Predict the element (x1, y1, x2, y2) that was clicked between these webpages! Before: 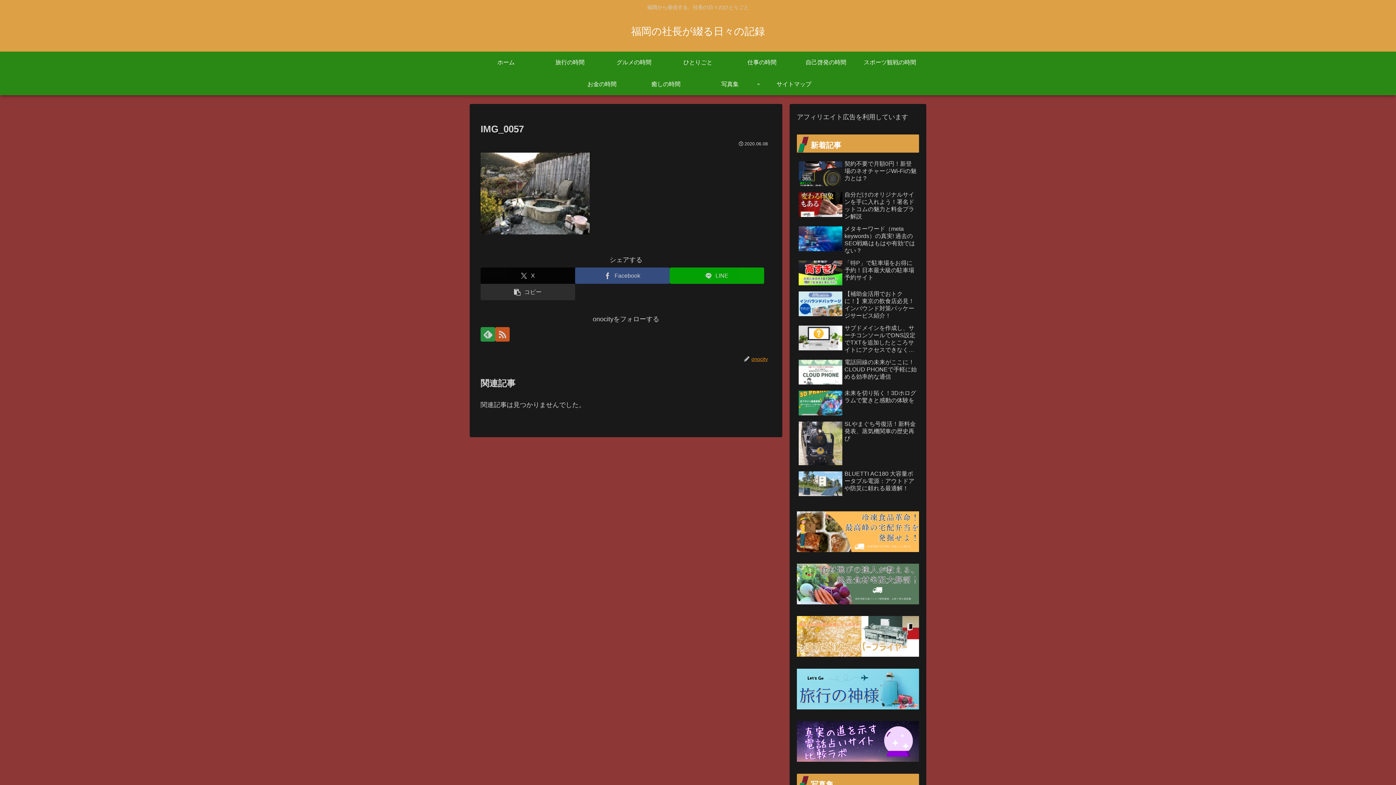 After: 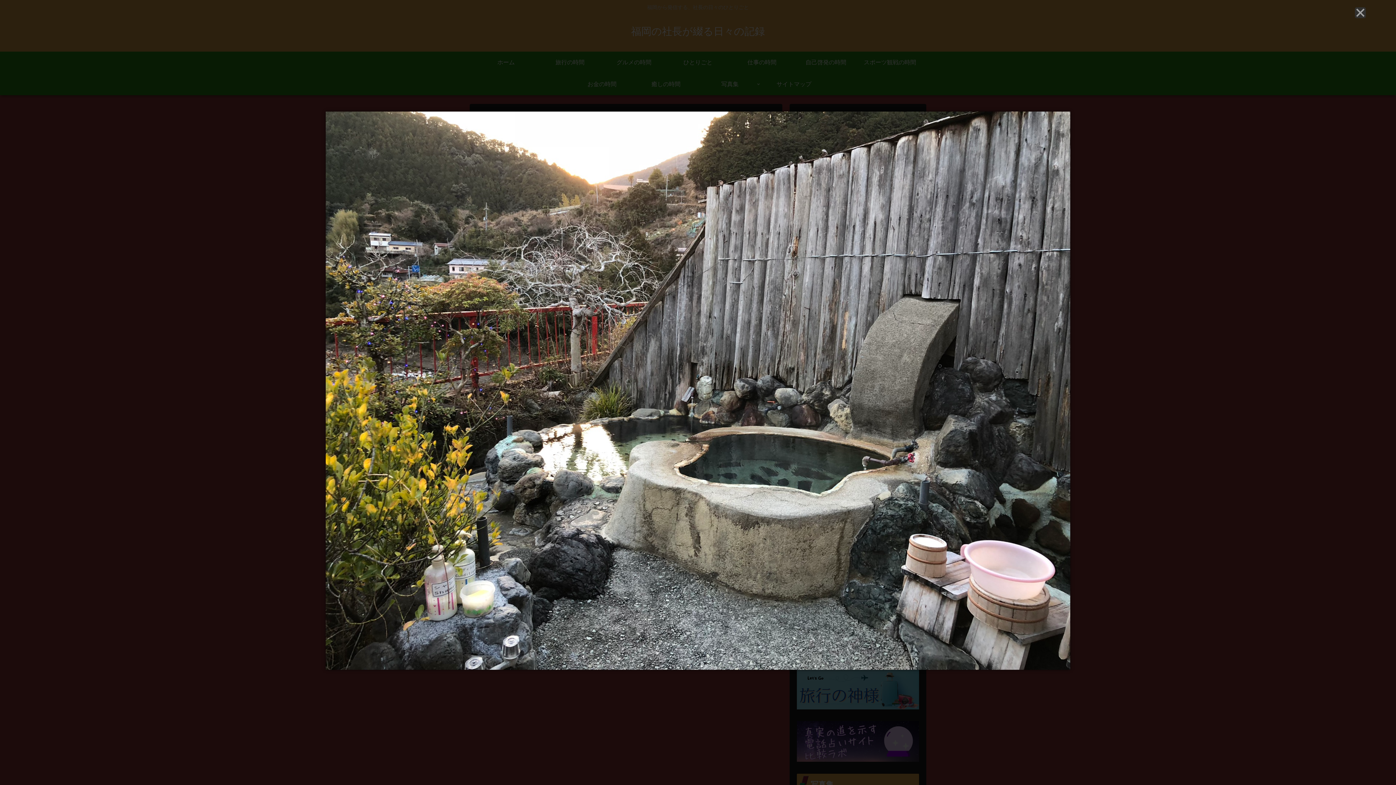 Action: bbox: (480, 189, 589, 196)